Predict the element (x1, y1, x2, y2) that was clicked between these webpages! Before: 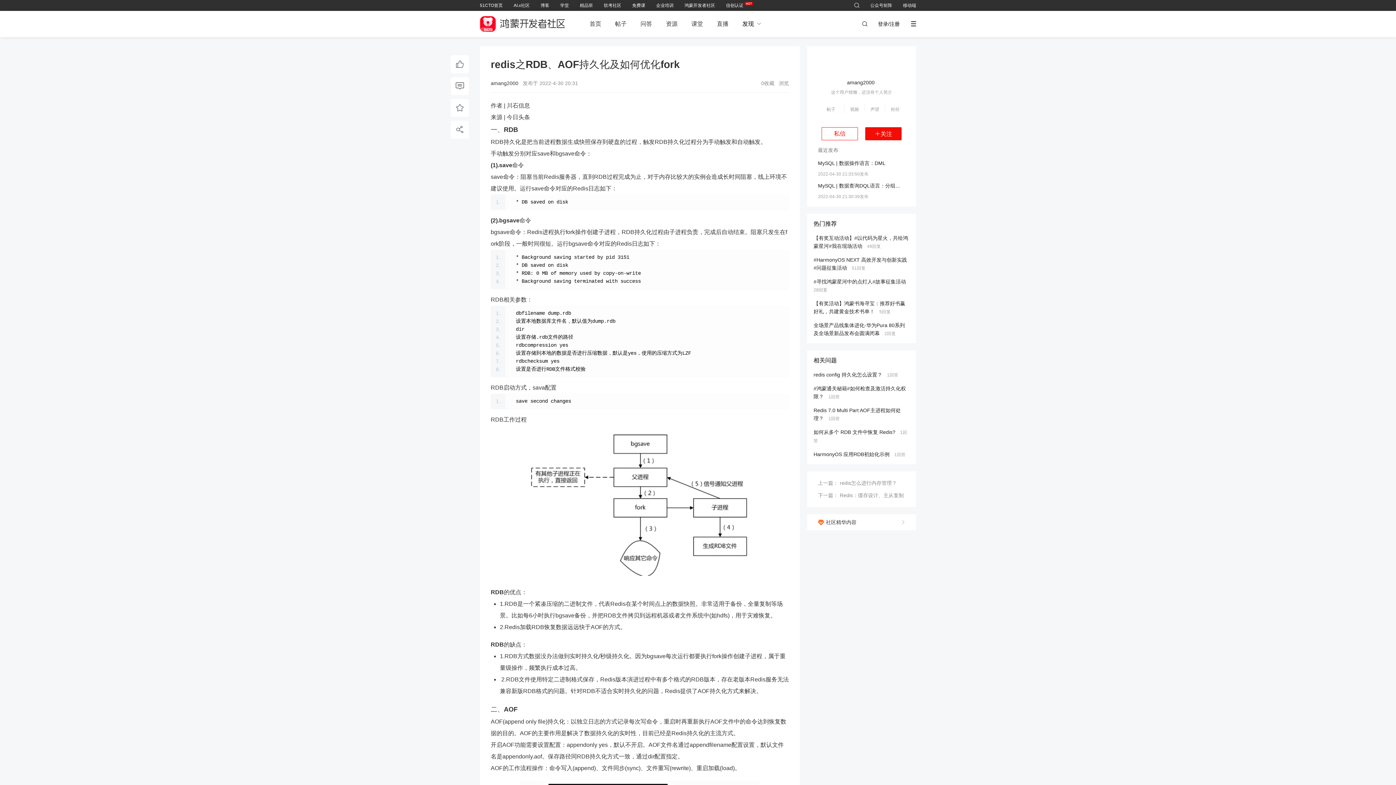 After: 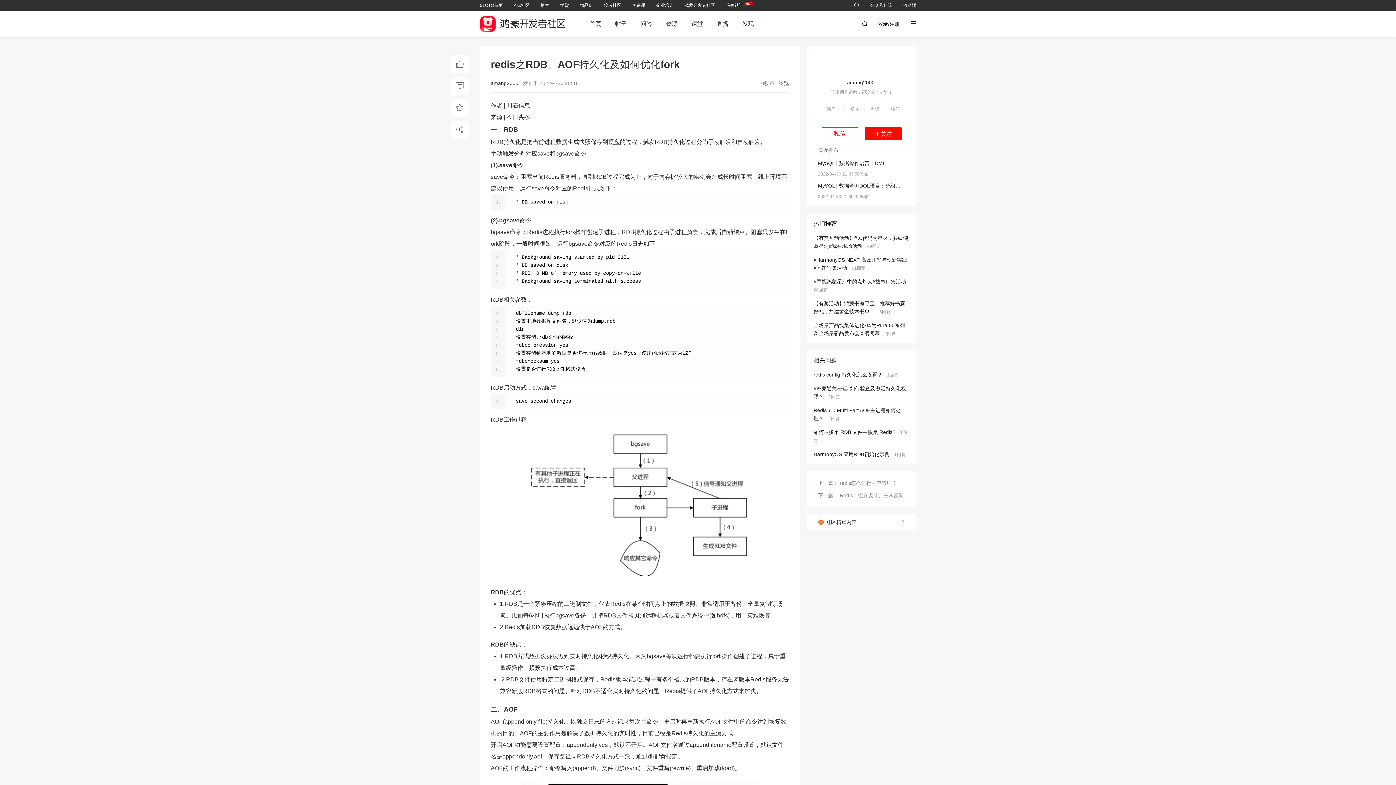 Action: bbox: (604, 2, 621, 8) label: 软考社区